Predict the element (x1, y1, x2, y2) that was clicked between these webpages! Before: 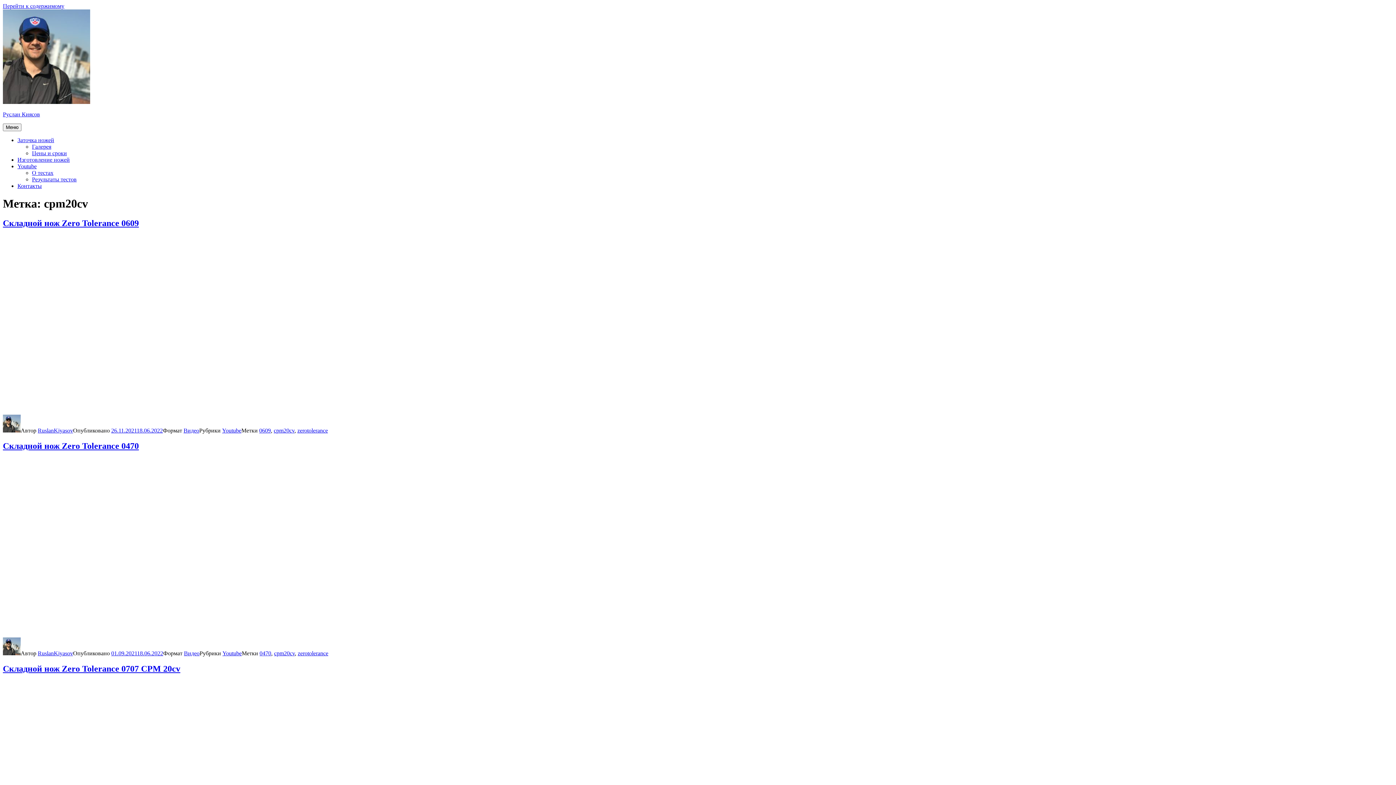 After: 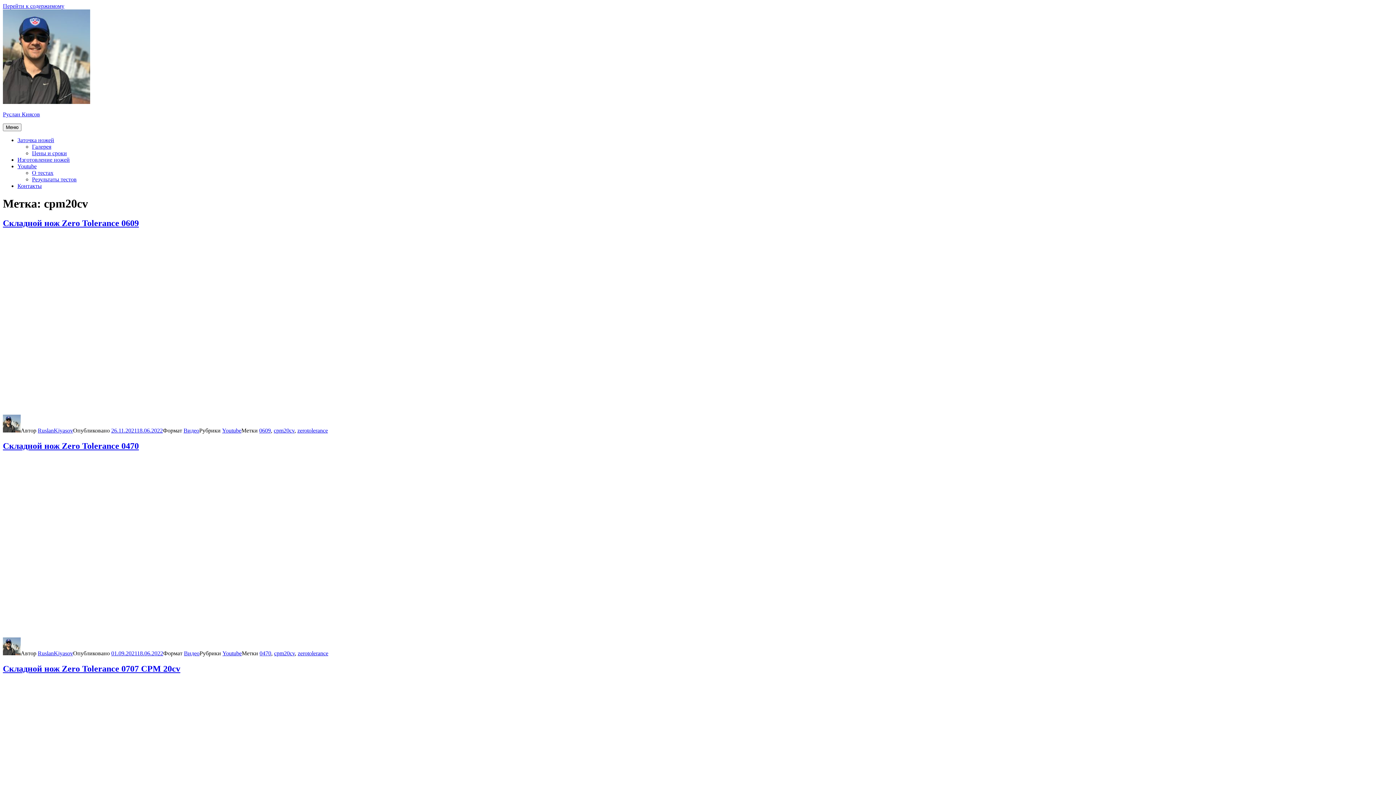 Action: label: cpm20cv bbox: (273, 427, 294, 433)